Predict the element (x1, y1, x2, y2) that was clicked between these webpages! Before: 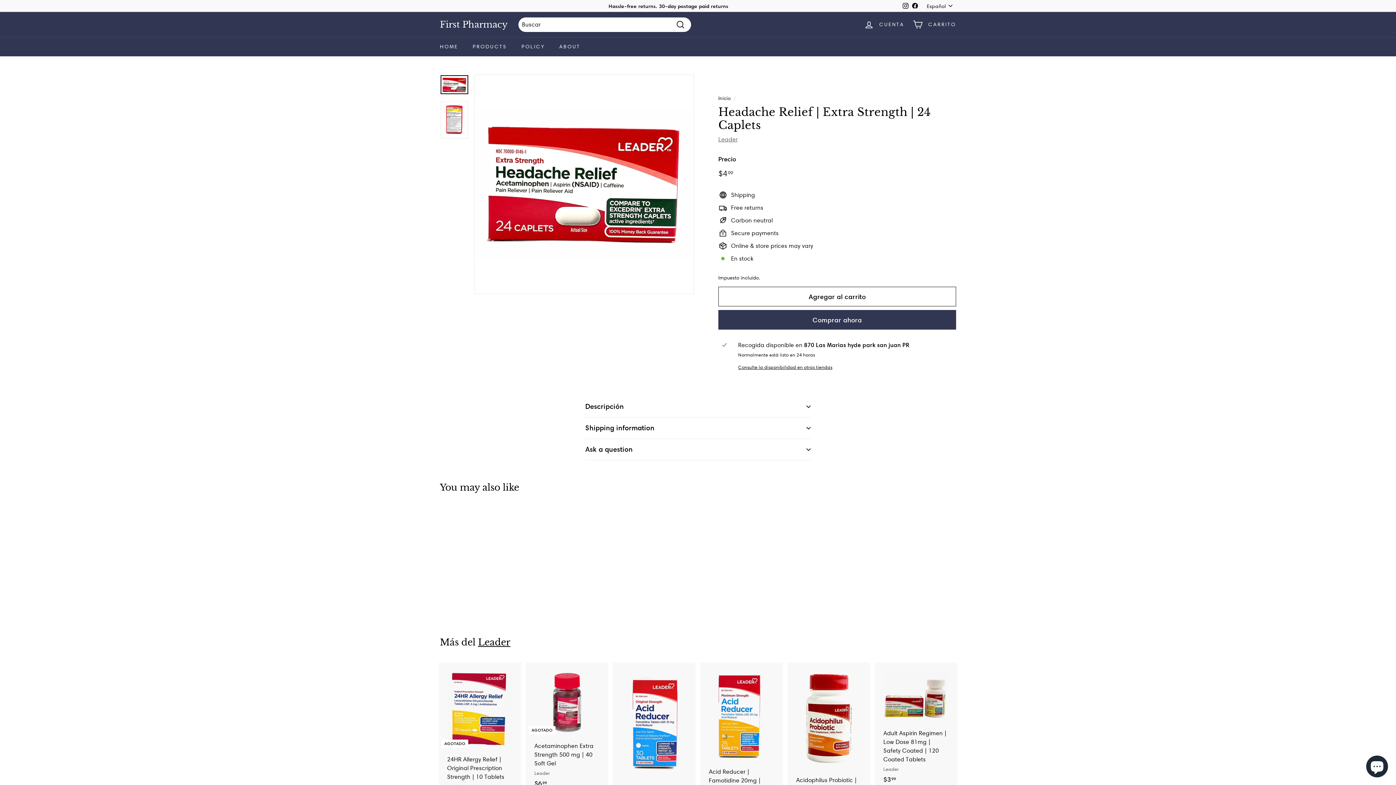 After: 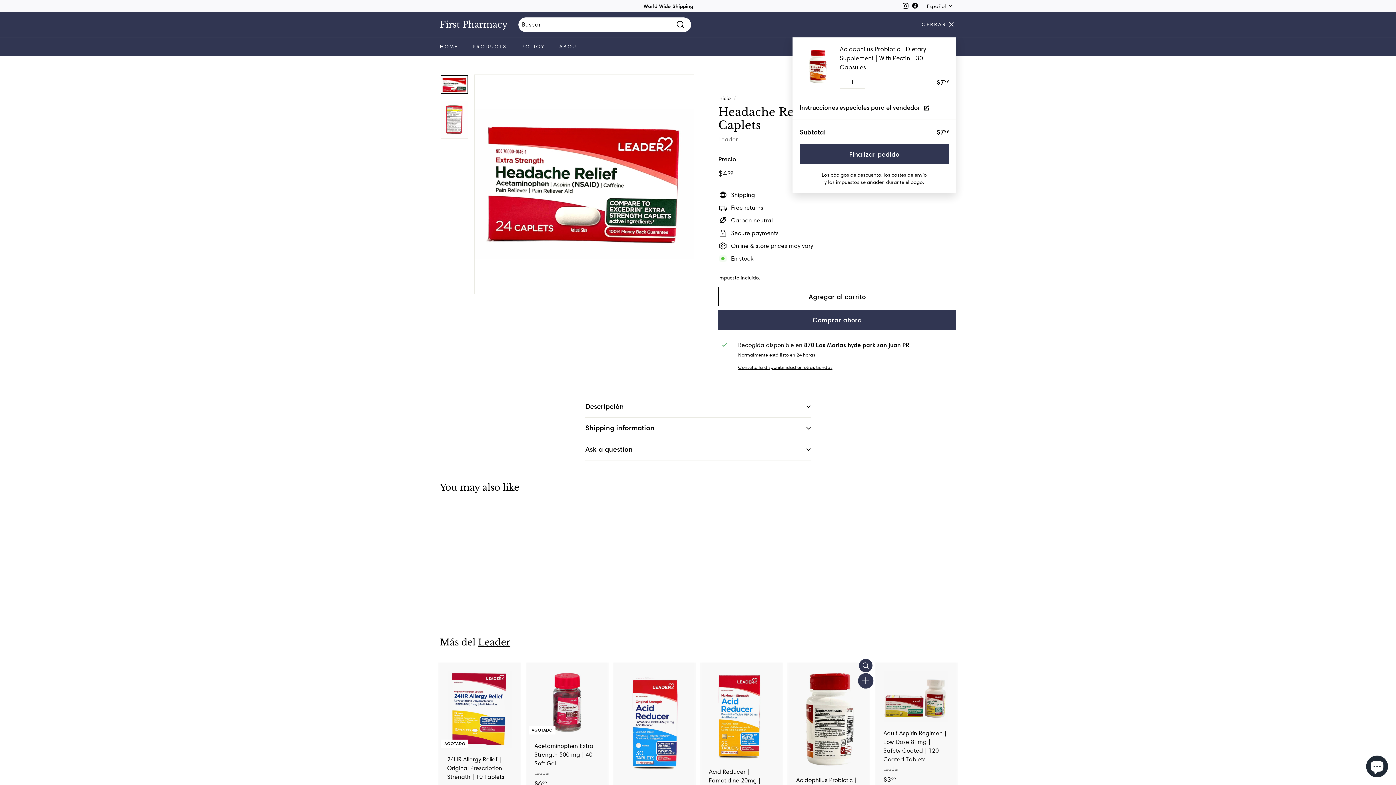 Action: bbox: (859, 676, 872, 689) label: Agregar al carrito